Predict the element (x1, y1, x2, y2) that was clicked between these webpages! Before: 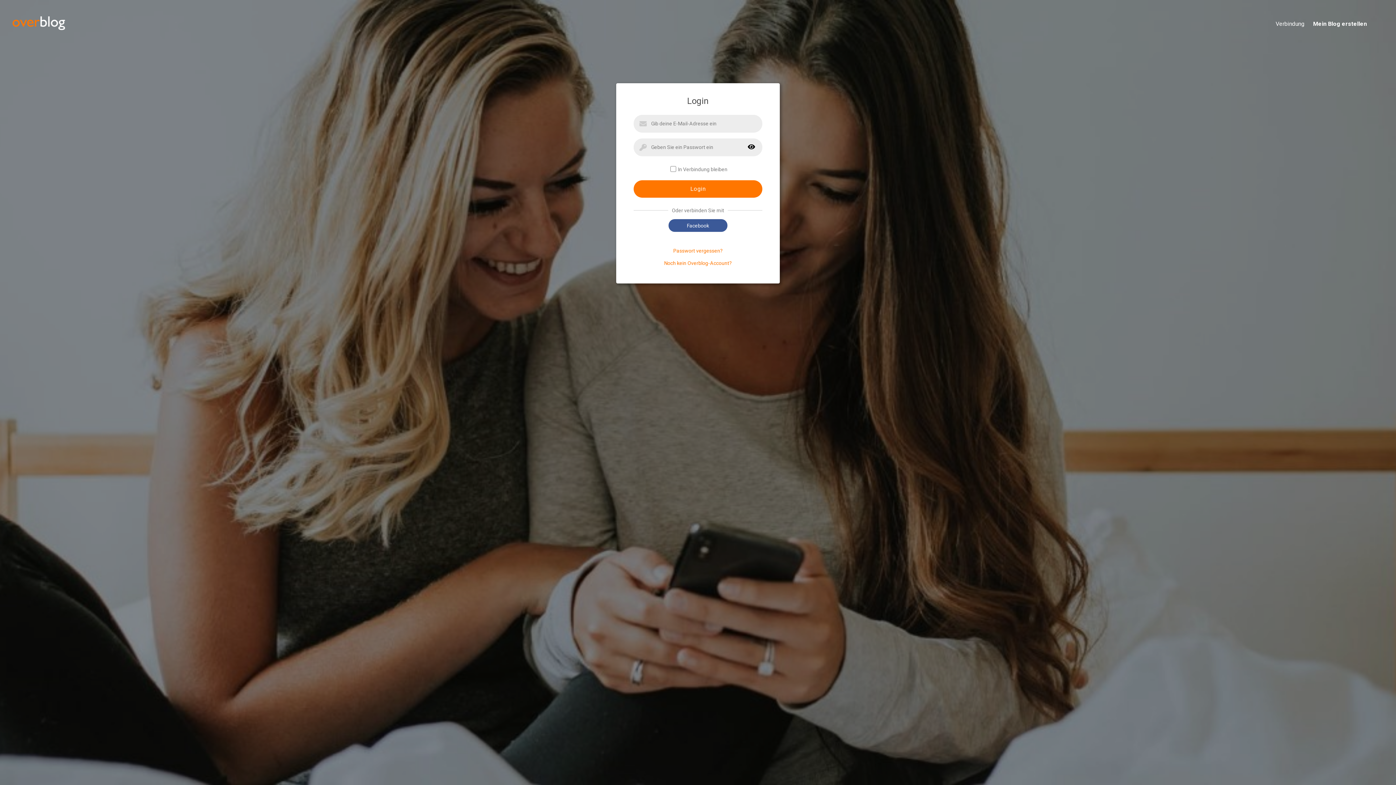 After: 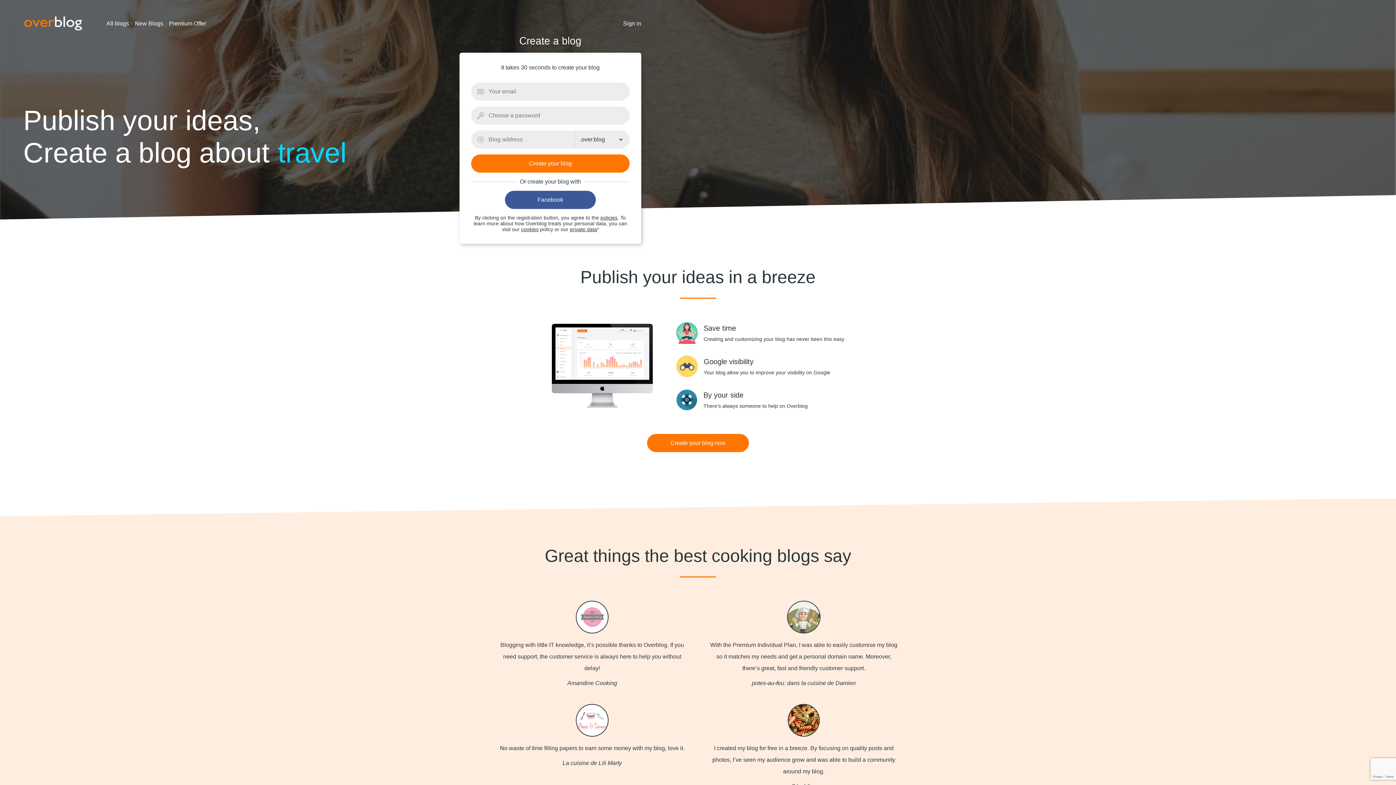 Action: label: Mein Blog erstellen bbox: (1304, 20, 1384, 28)